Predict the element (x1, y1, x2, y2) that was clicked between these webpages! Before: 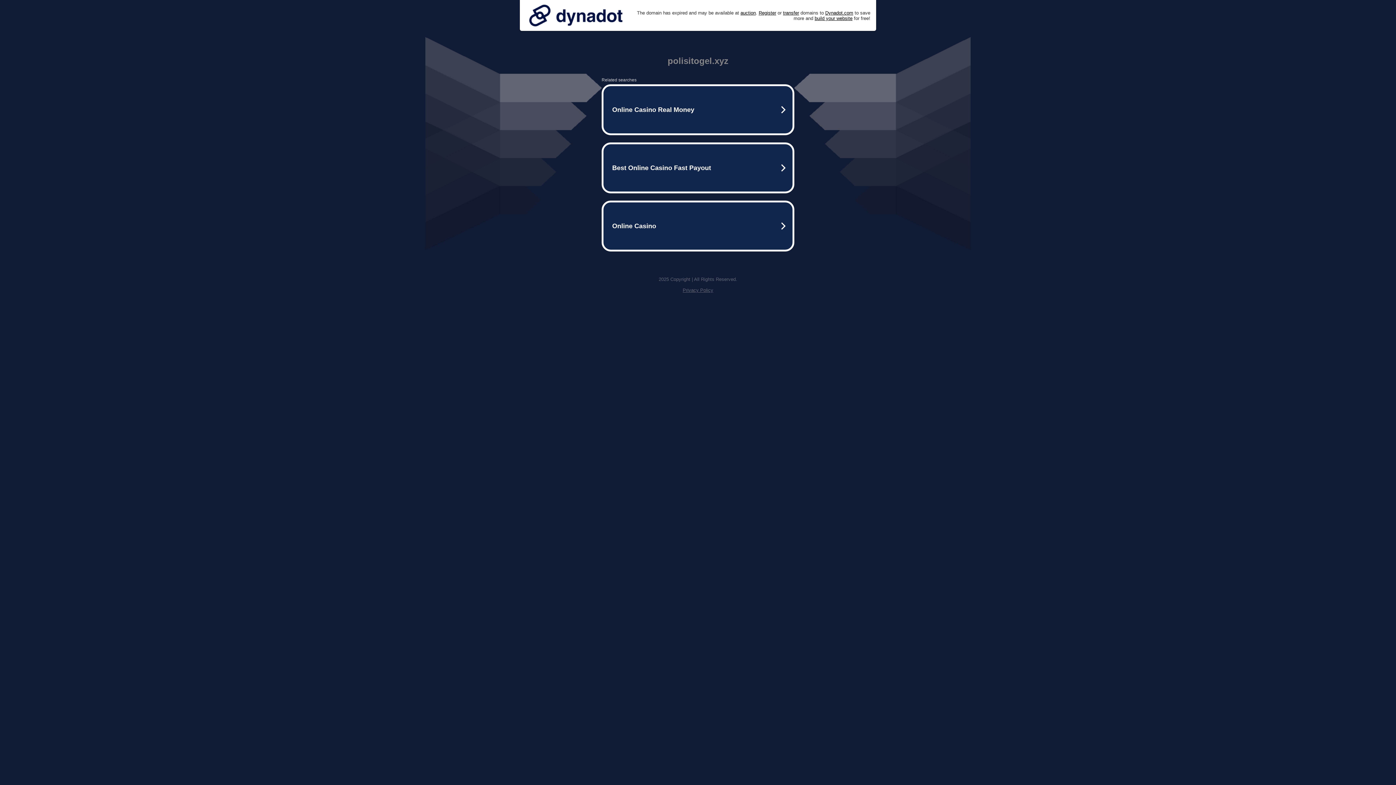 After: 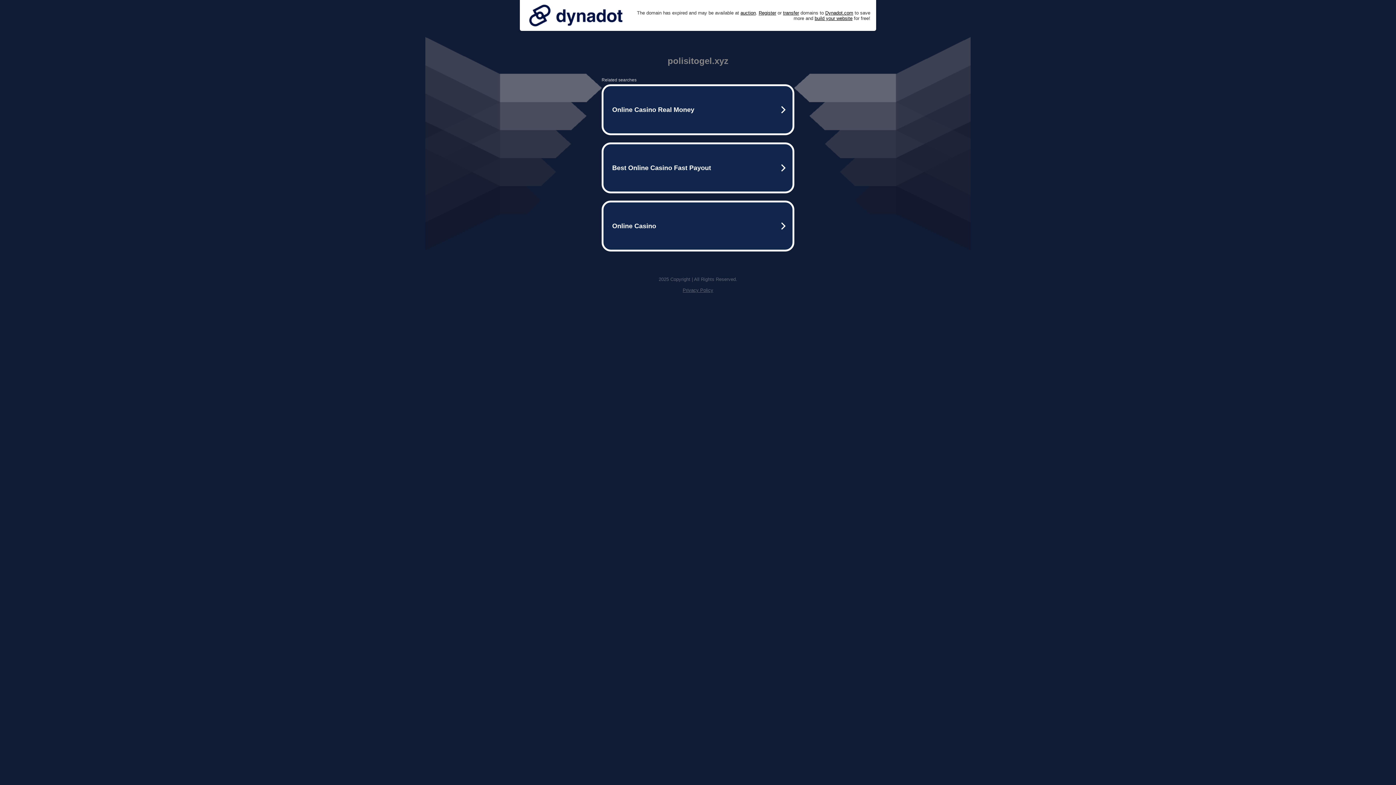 Action: bbox: (525, 0, 626, 30)